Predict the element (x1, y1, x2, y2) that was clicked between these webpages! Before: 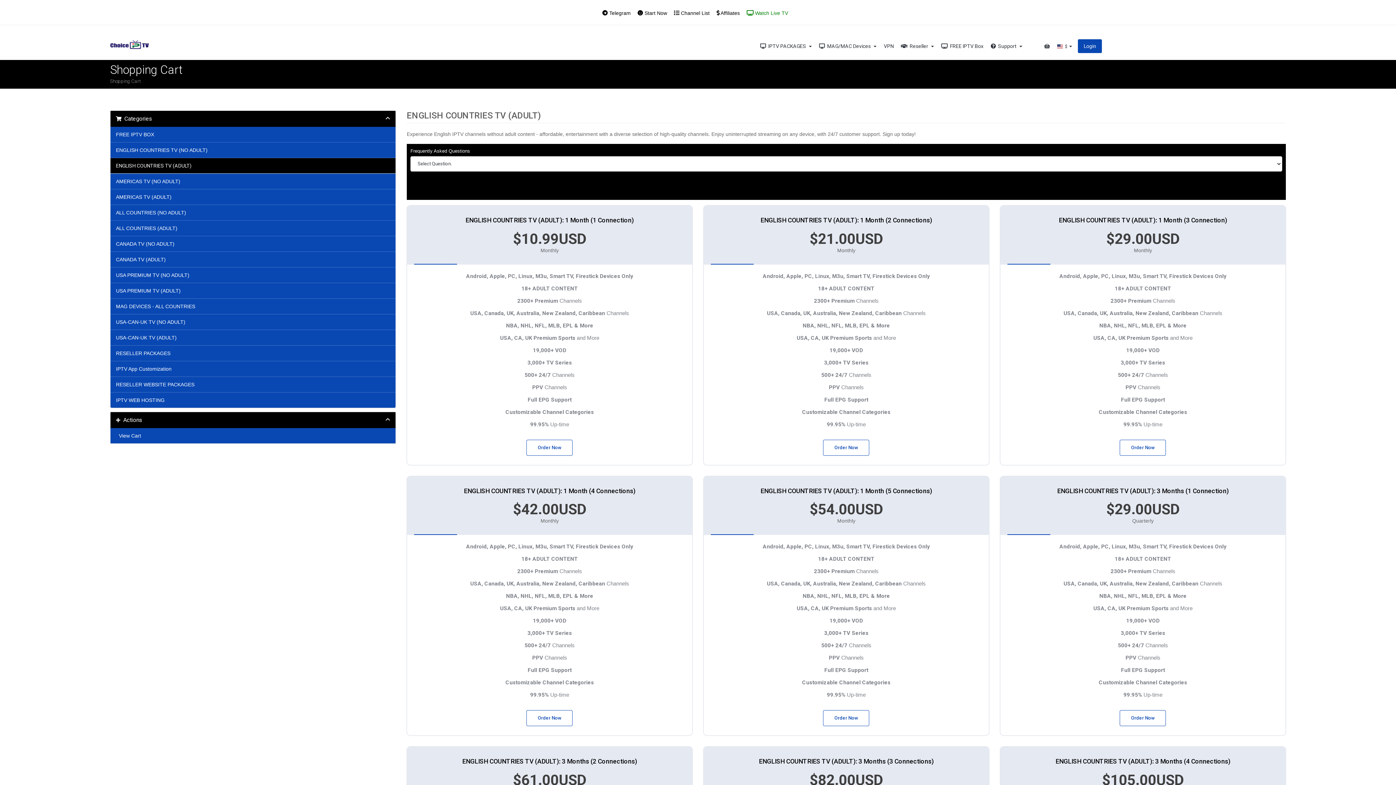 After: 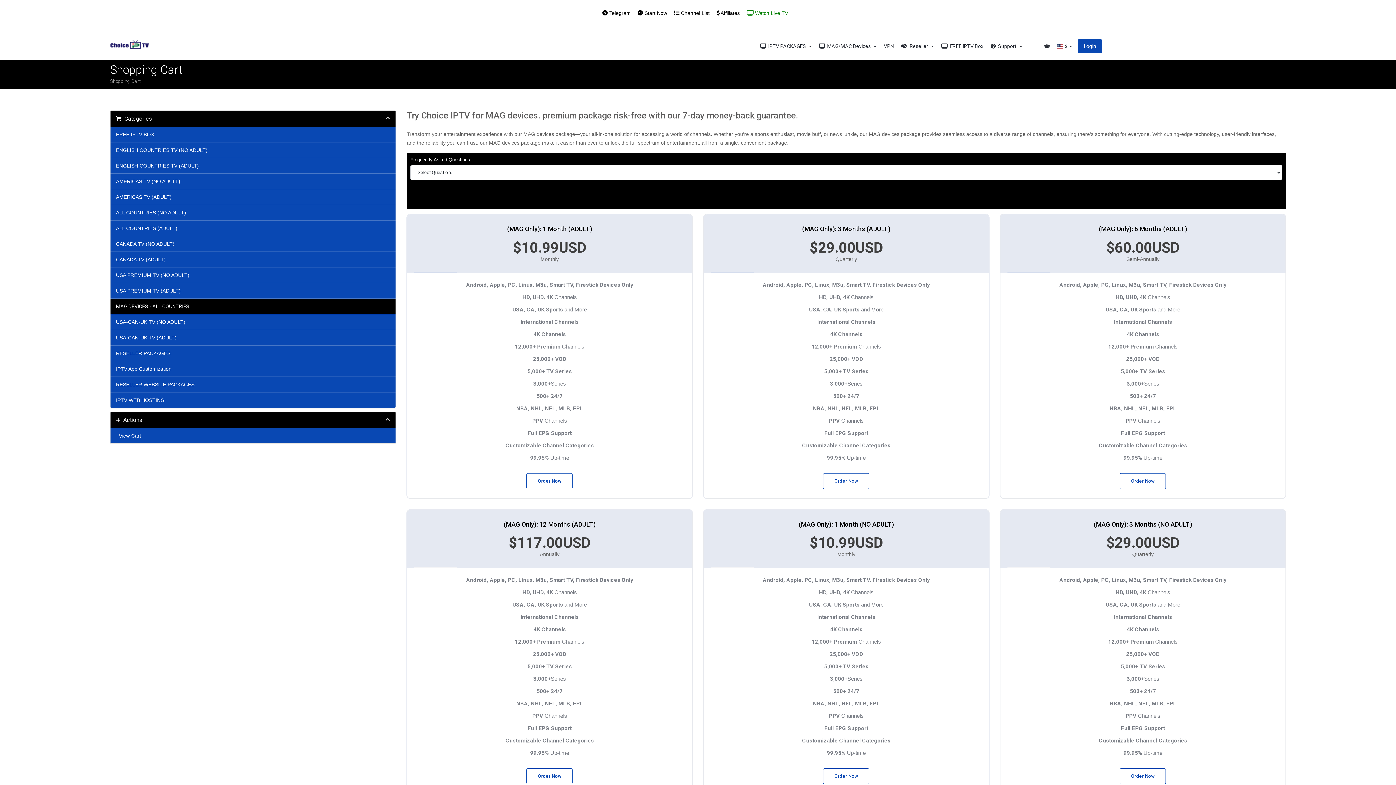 Action: label: MAG DEVICES - ALL COUNTRIES bbox: (110, 298, 395, 314)